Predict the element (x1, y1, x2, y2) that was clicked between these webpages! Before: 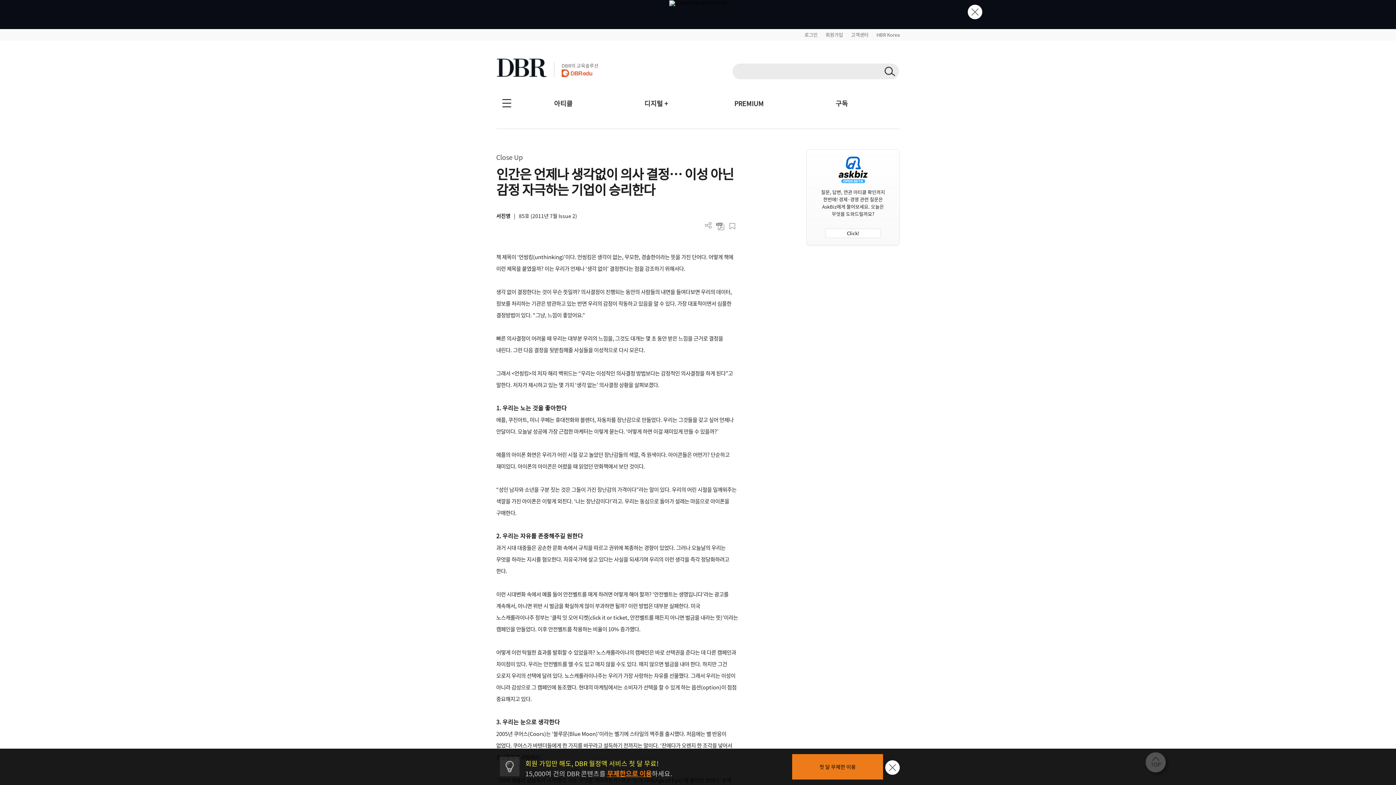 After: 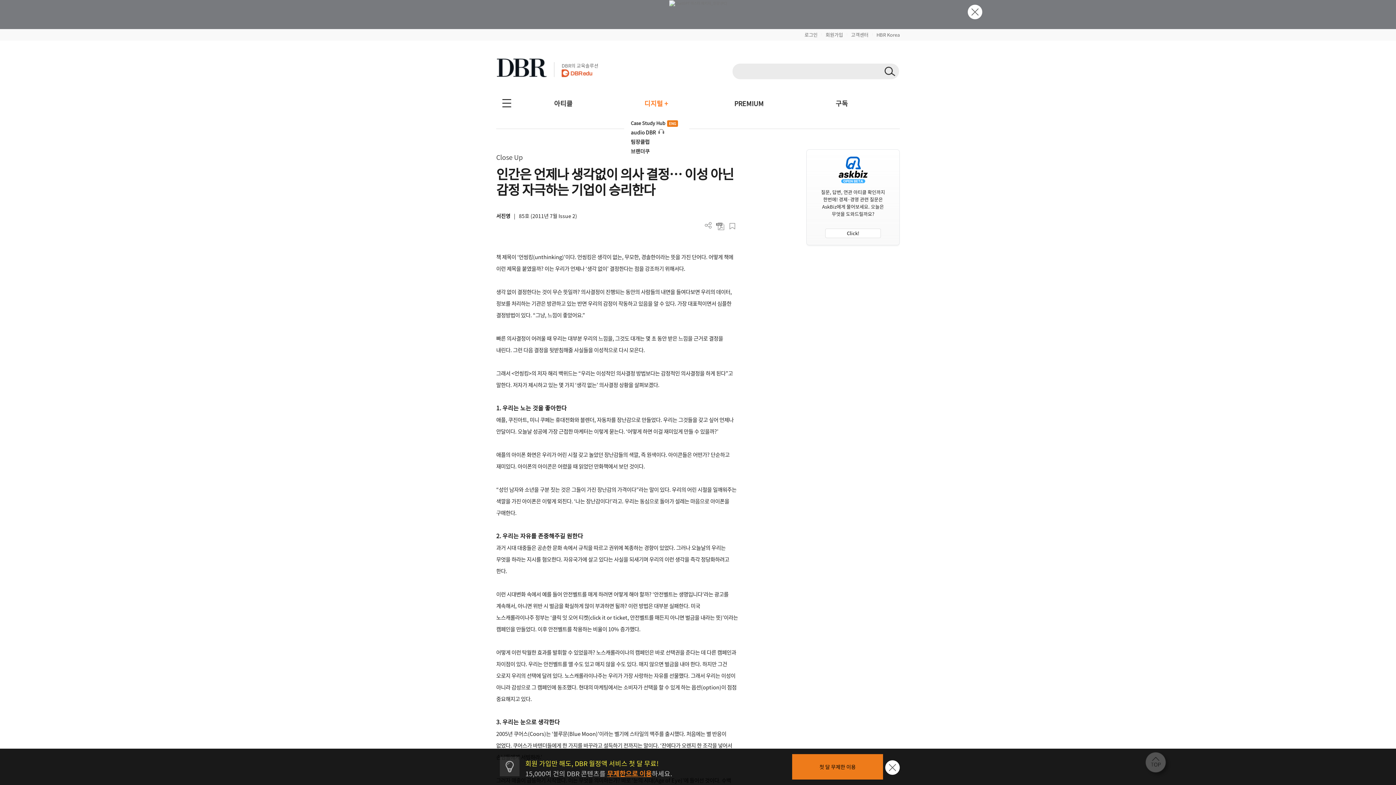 Action: label: 디지털 + bbox: (609, 92, 702, 115)